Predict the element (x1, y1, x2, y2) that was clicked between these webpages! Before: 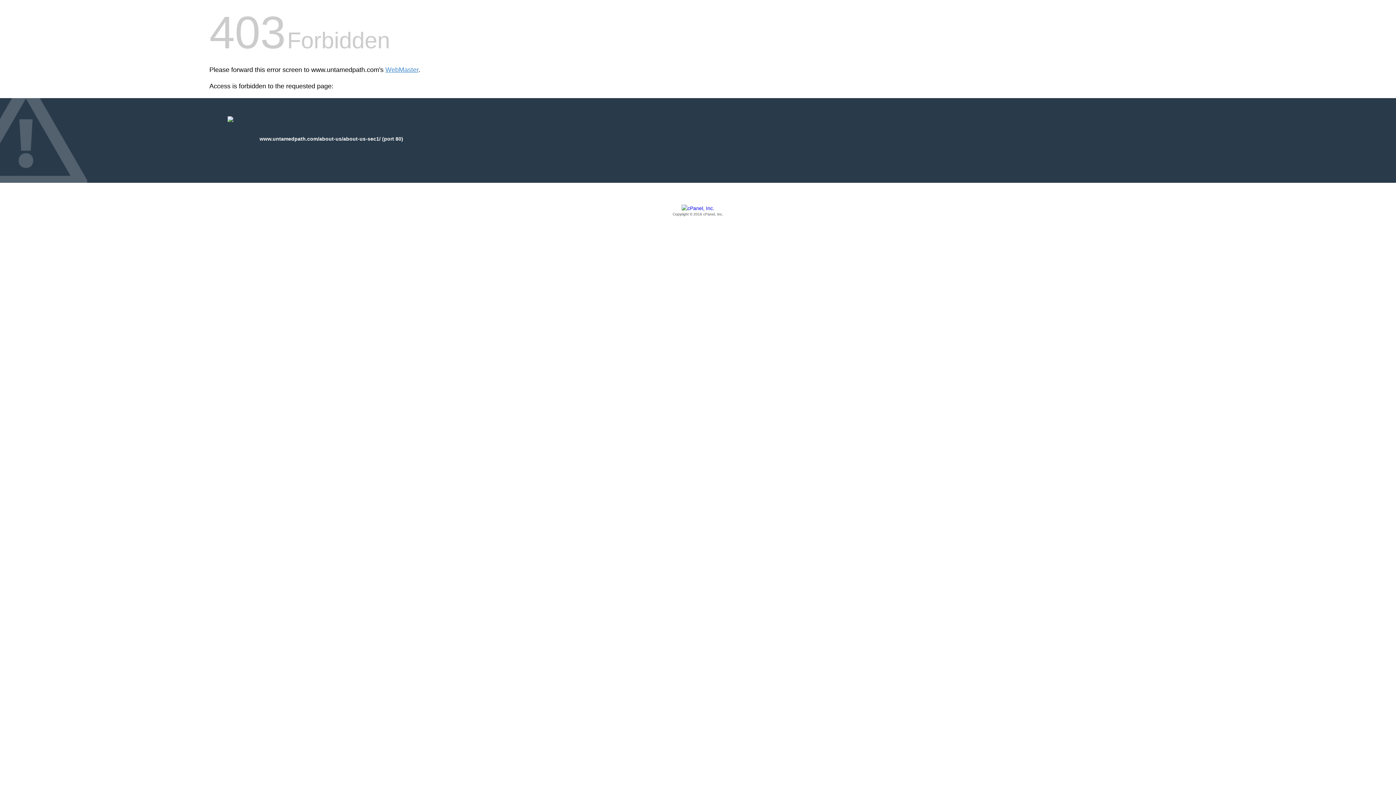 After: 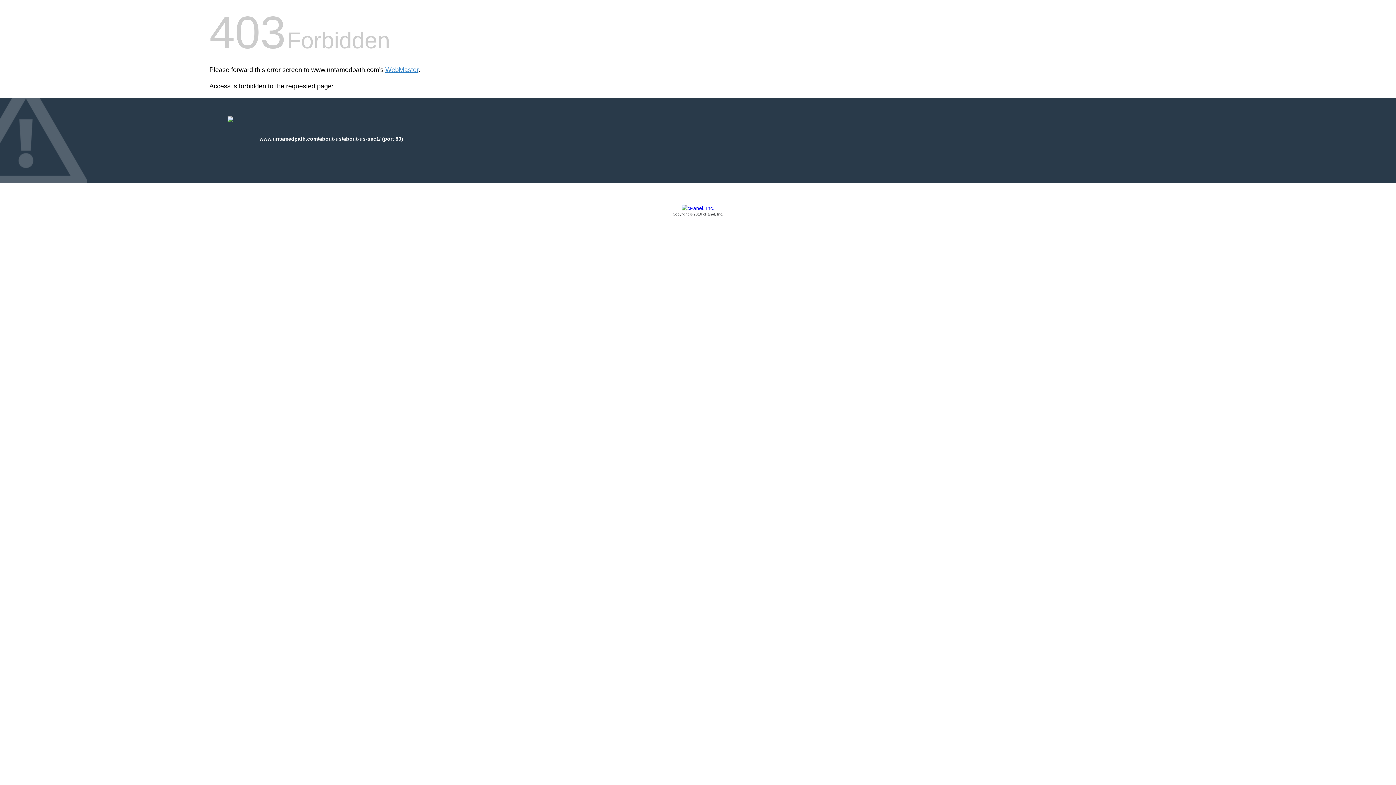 Action: label: Copyright © 2016 cPanel, Inc. bbox: (209, 205, 1186, 217)